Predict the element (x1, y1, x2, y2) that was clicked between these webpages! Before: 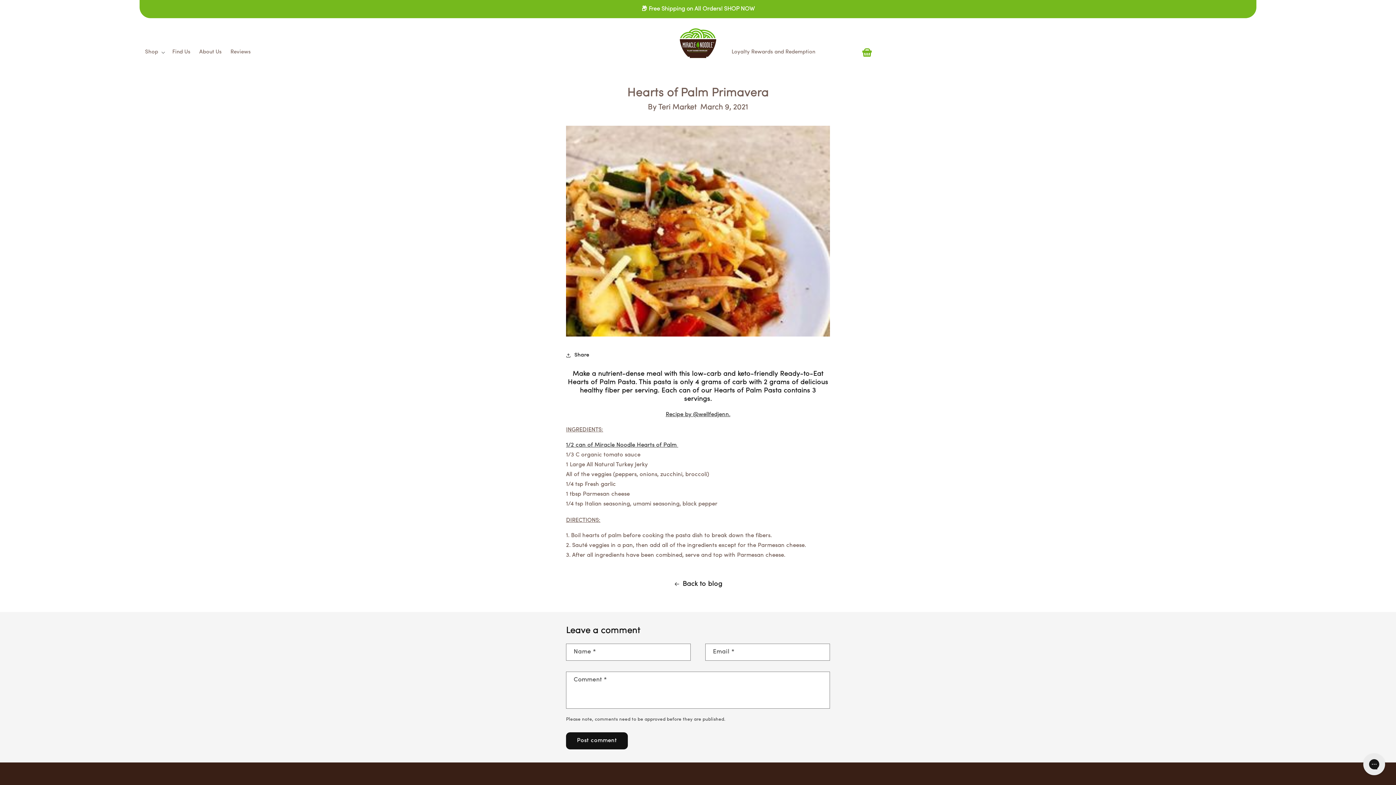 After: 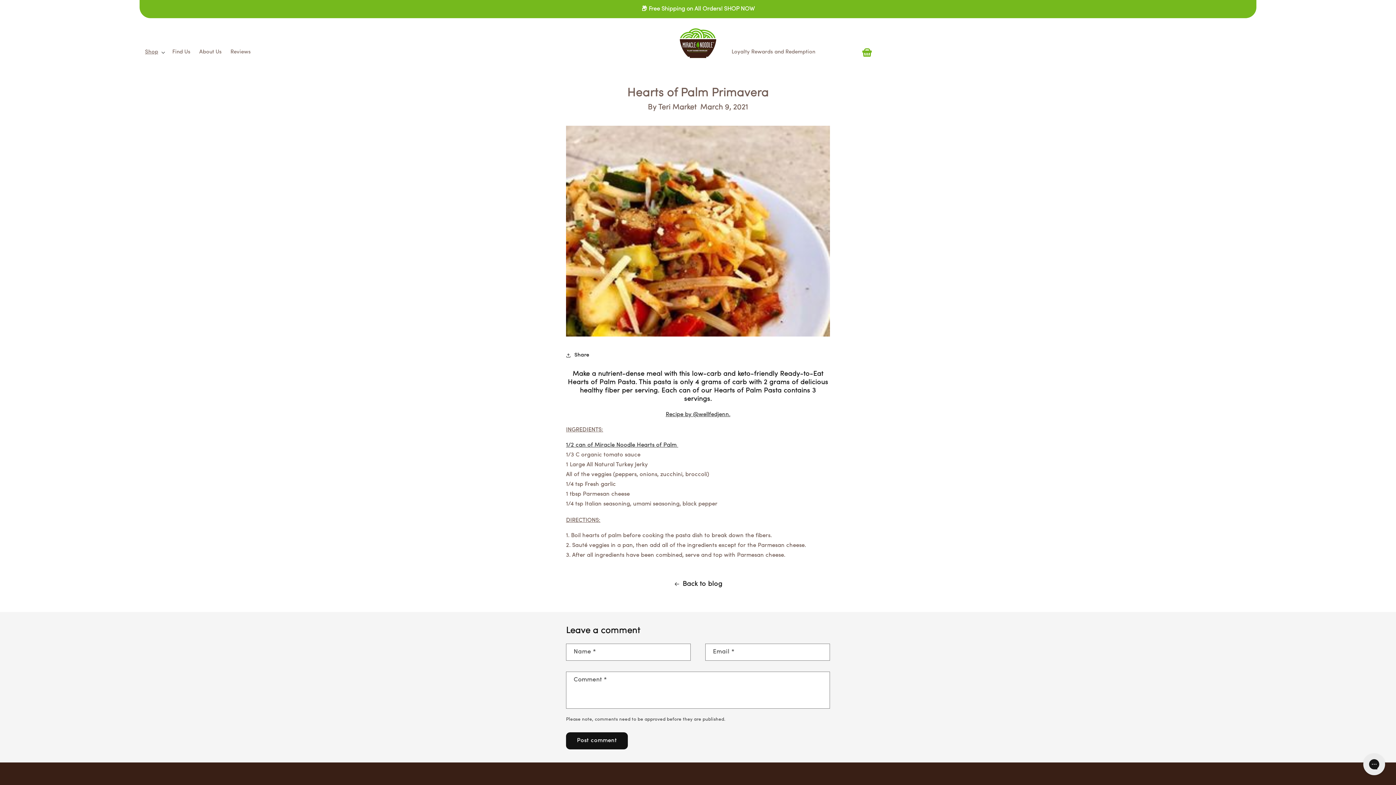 Action: label: Shop bbox: (140, 43, 168, 60)